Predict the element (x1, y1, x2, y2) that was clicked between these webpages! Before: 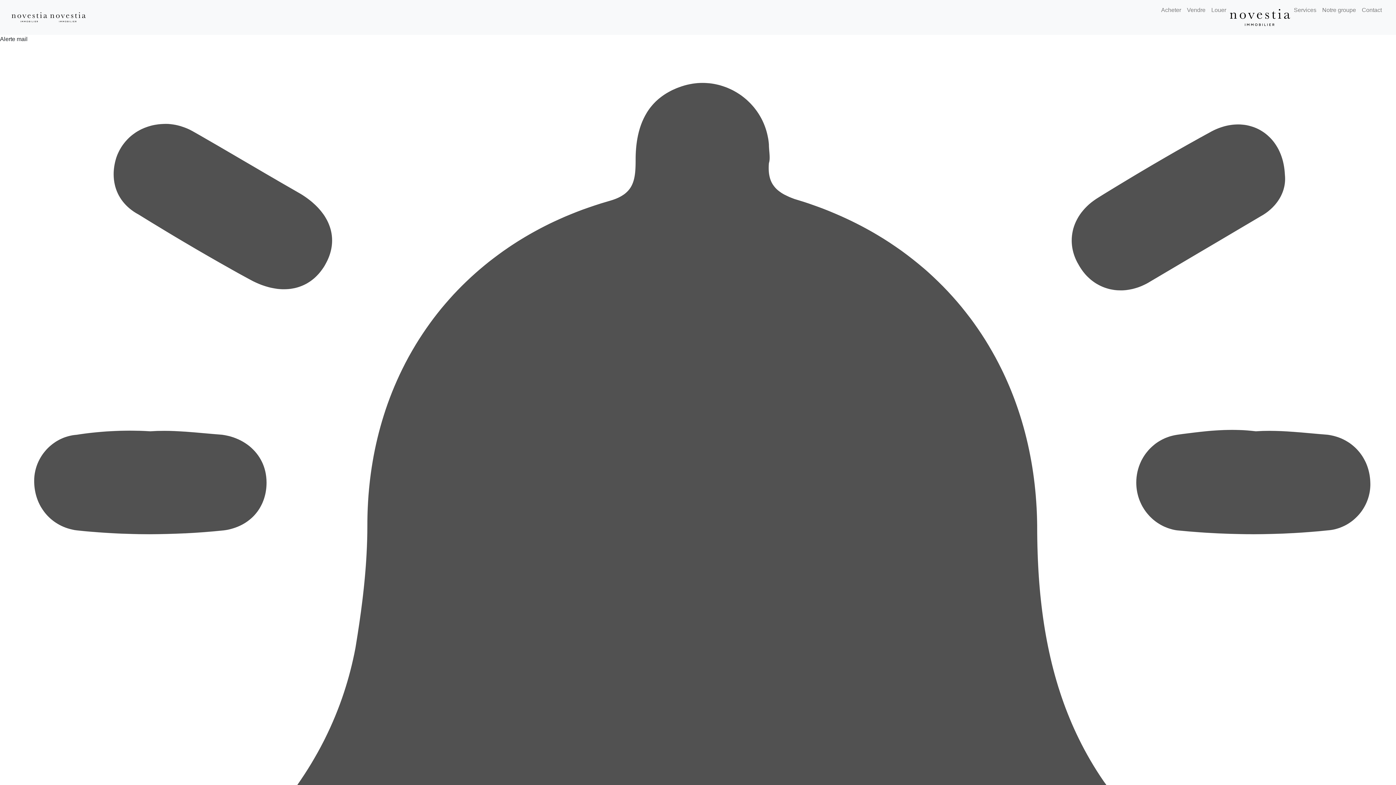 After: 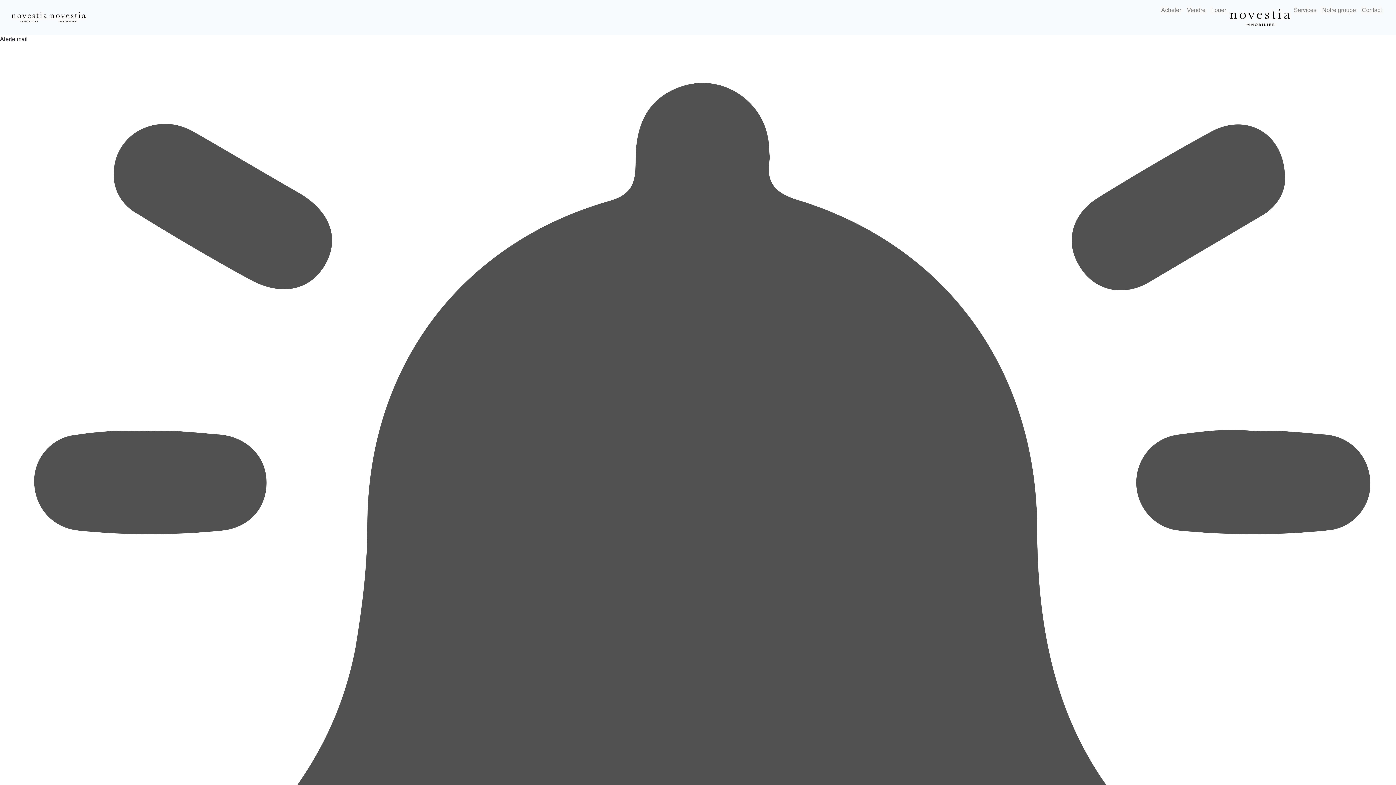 Action: bbox: (1229, 2, 1291, 31)